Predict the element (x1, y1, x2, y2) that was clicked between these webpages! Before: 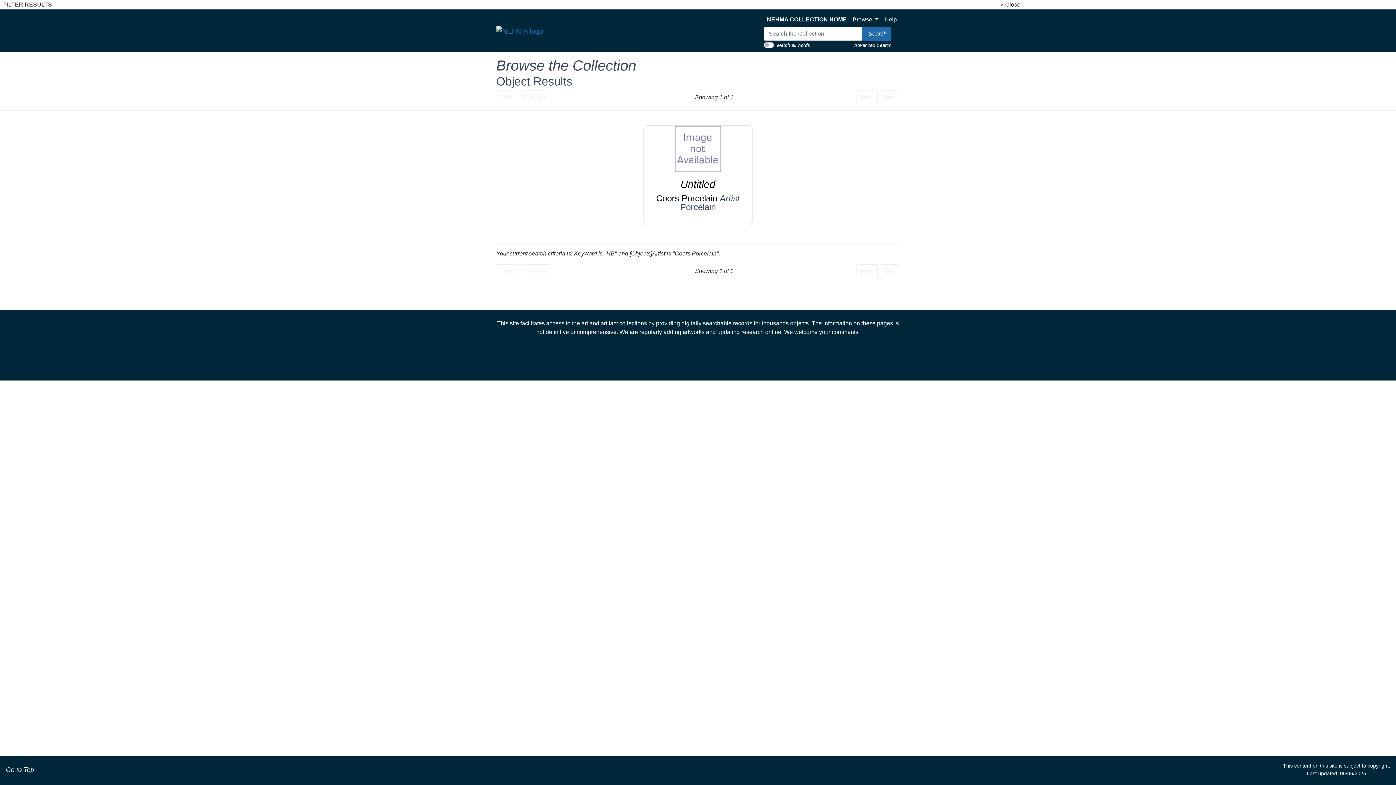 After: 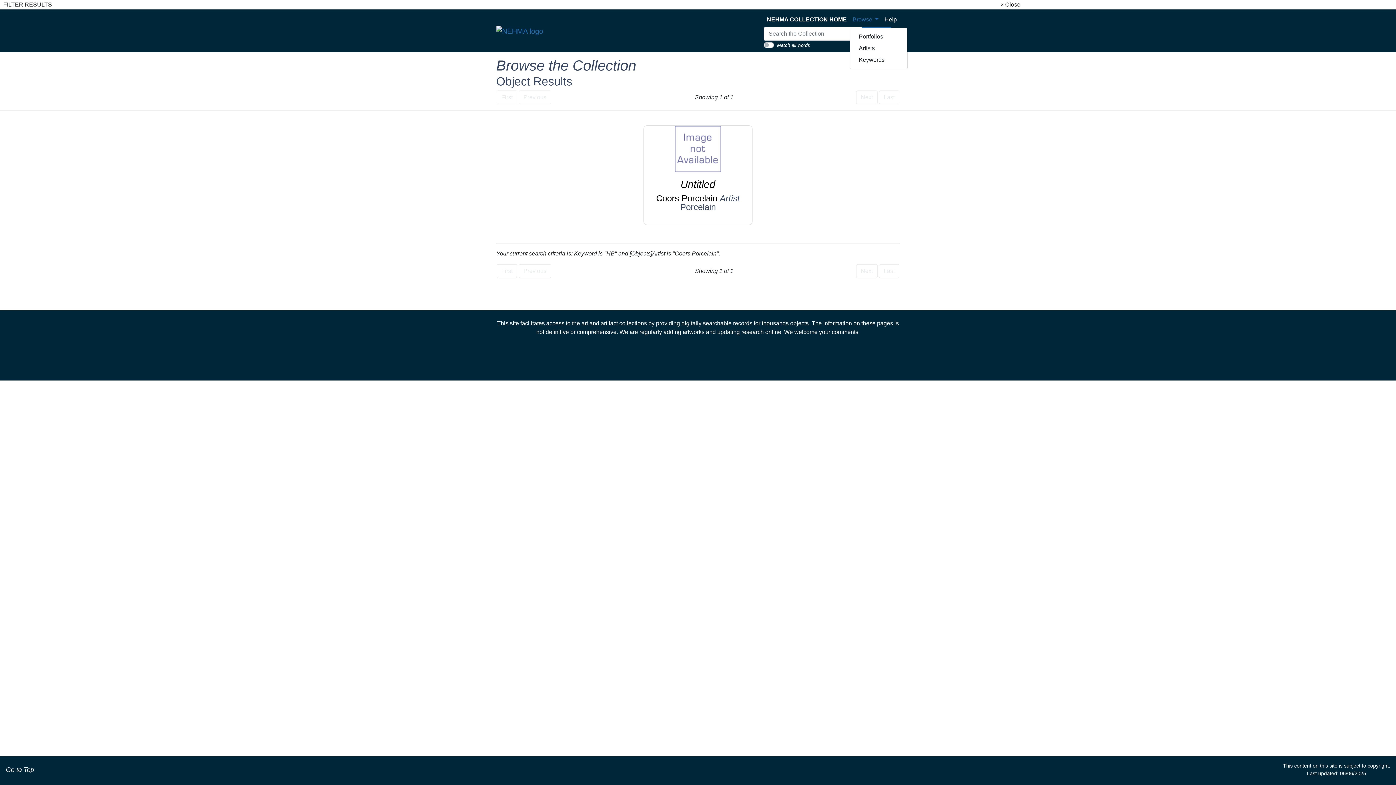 Action: bbox: (849, 12, 881, 26) label: Browse 